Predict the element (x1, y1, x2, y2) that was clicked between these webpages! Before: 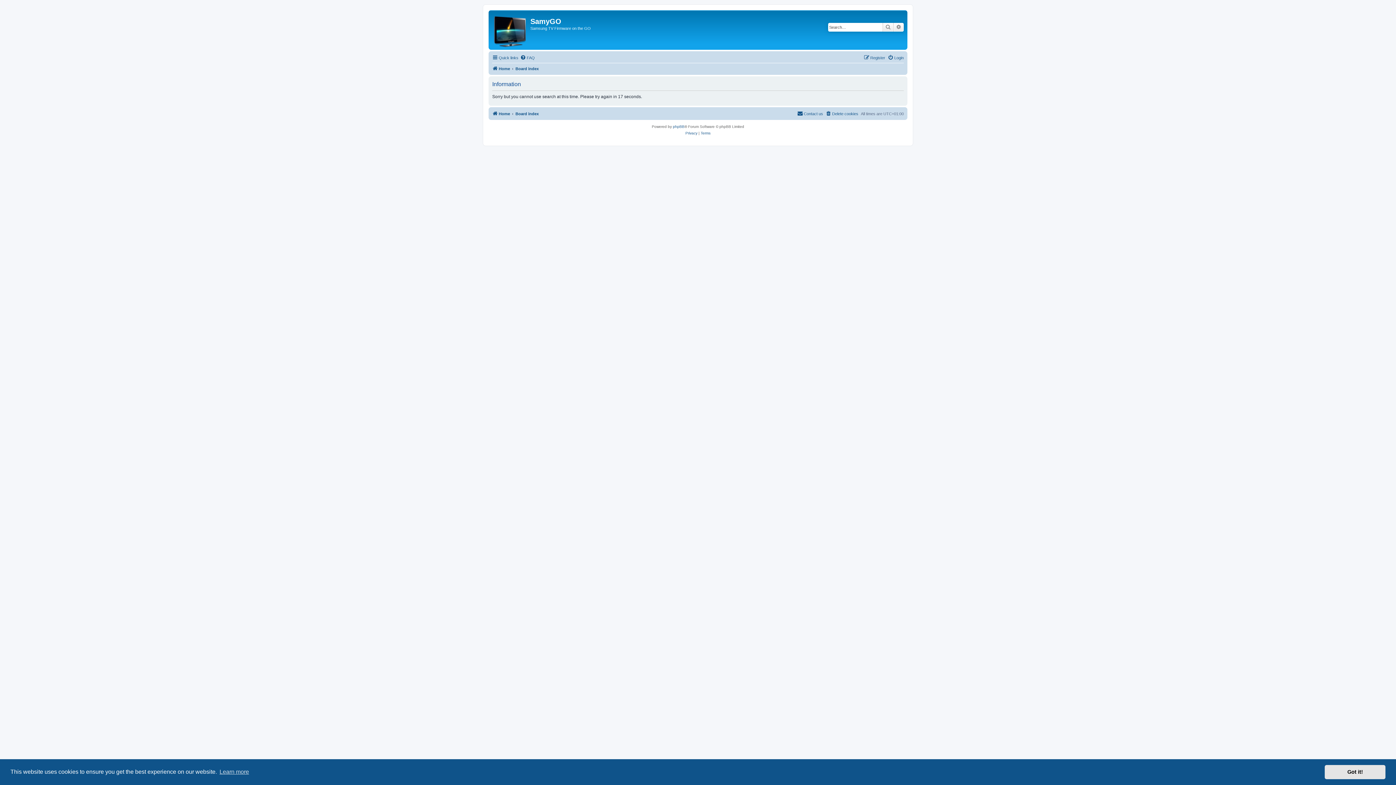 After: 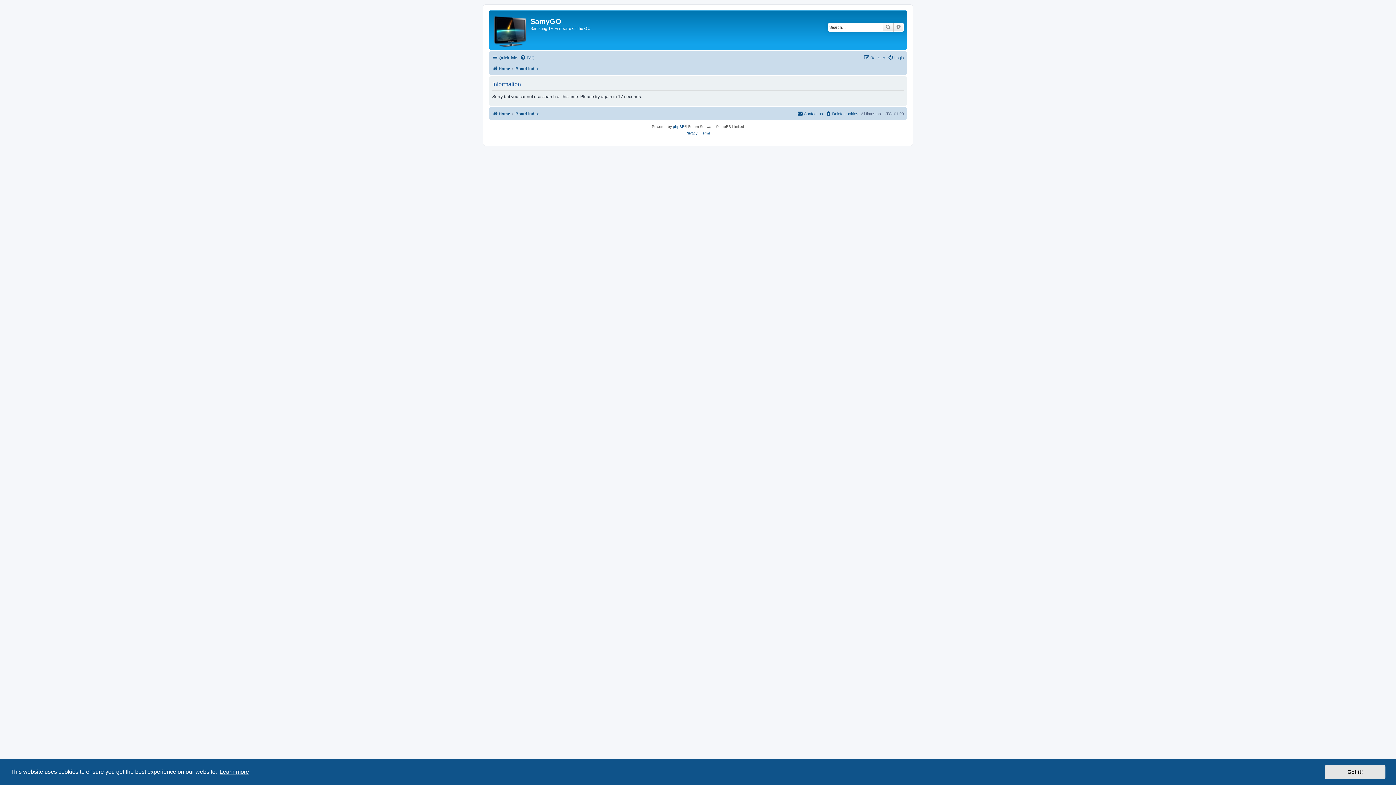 Action: bbox: (218, 766, 250, 777) label: learn more about cookies